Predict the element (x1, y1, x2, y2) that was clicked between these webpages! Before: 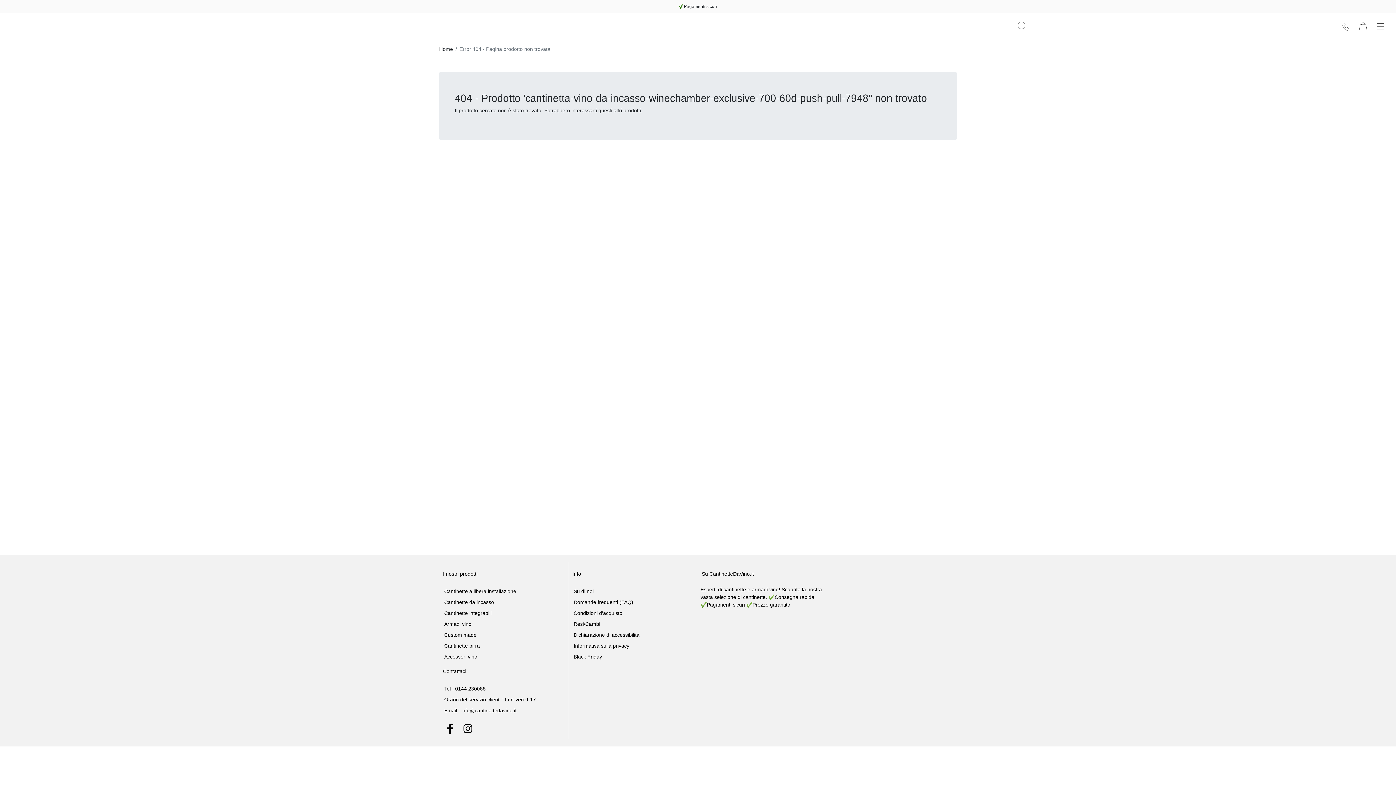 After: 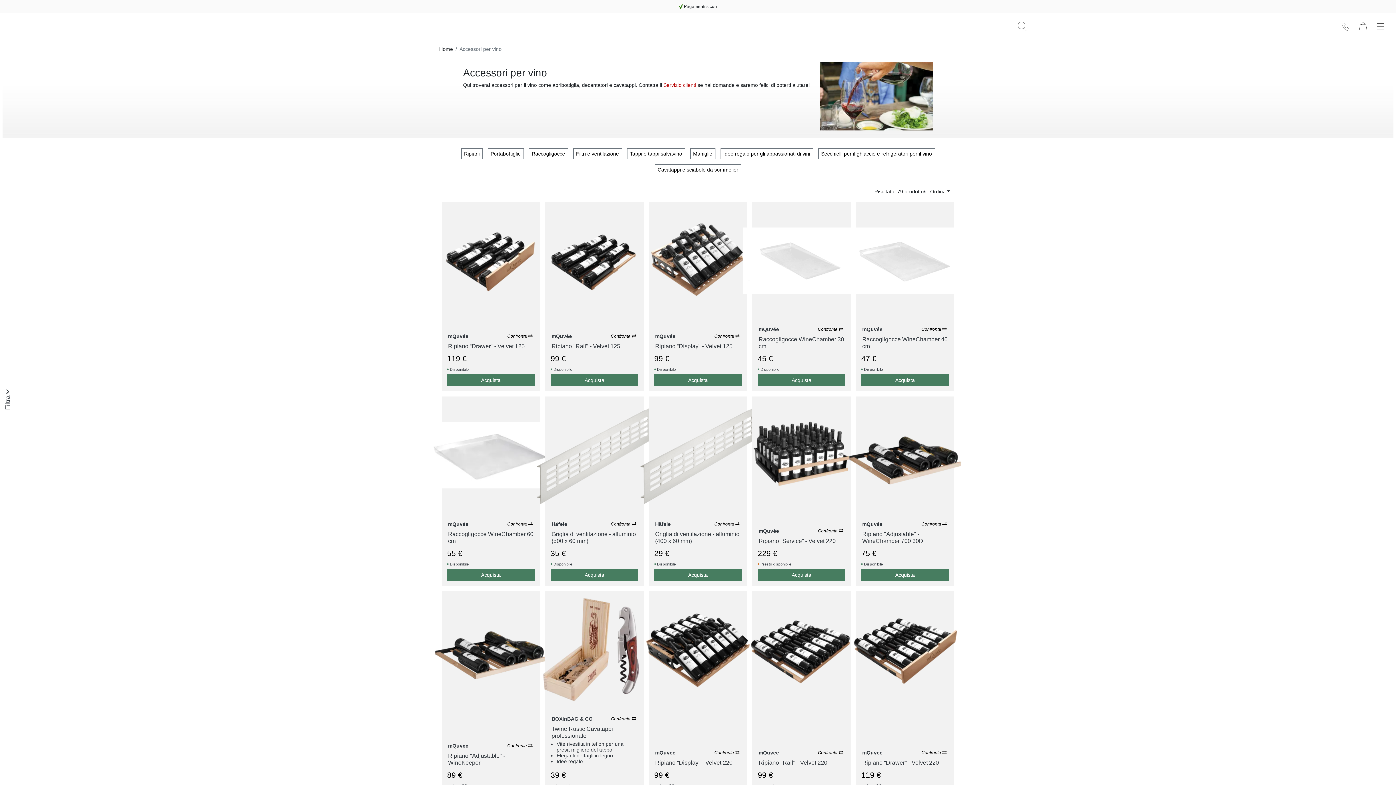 Action: label: Accessori vino bbox: (441, 651, 565, 662)